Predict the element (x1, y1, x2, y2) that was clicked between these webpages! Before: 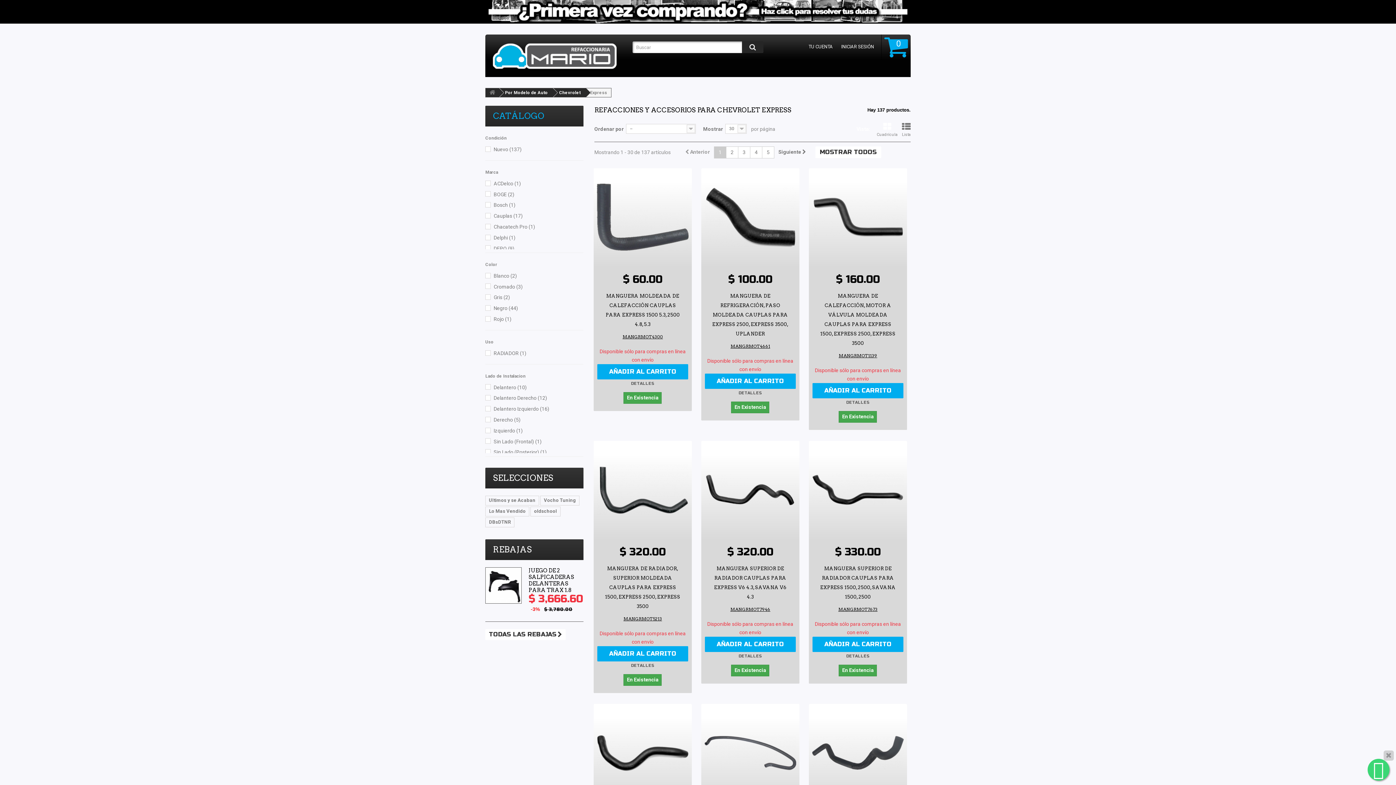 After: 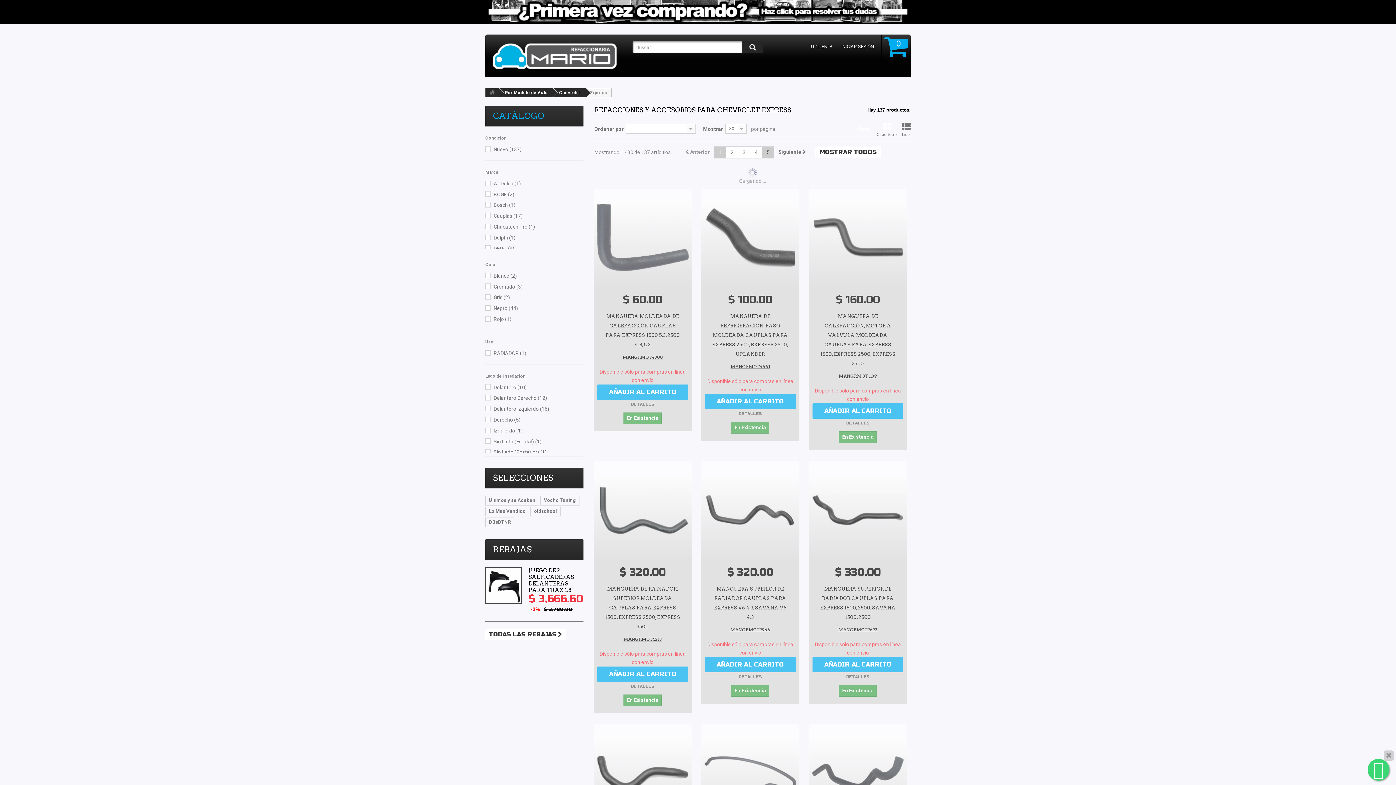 Action: label: 5 bbox: (762, 146, 774, 158)